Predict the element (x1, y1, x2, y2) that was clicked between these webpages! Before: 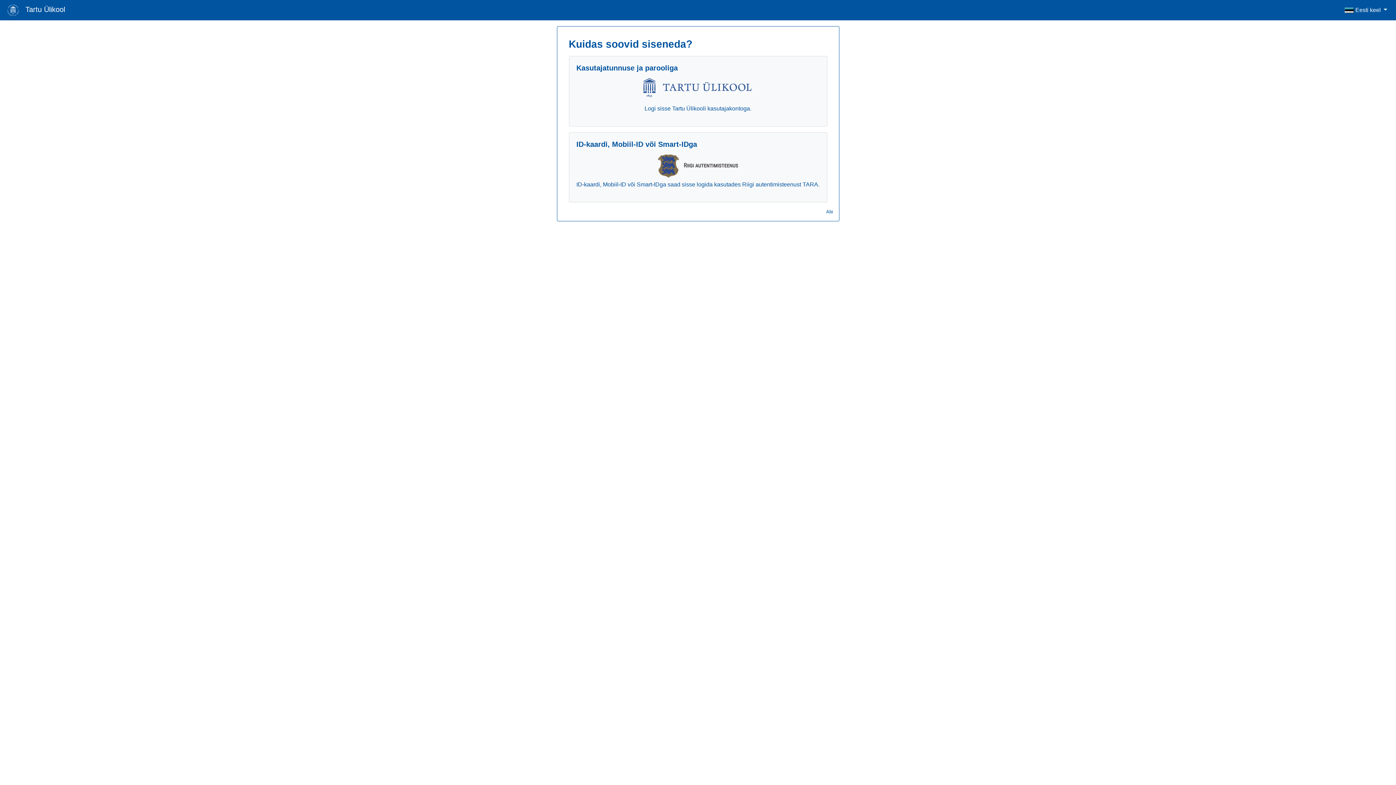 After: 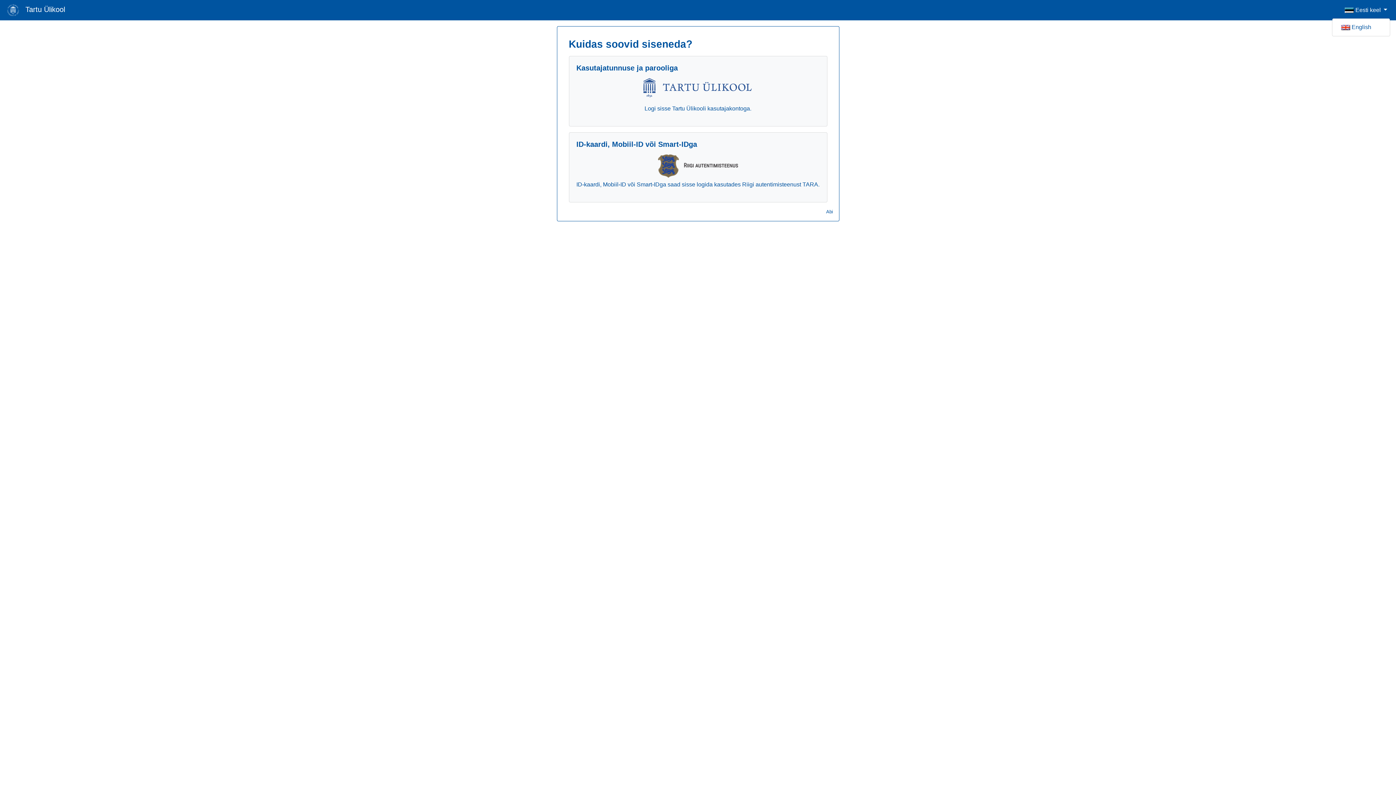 Action: label:  Eesti keel  bbox: (1342, 2, 1390, 17)